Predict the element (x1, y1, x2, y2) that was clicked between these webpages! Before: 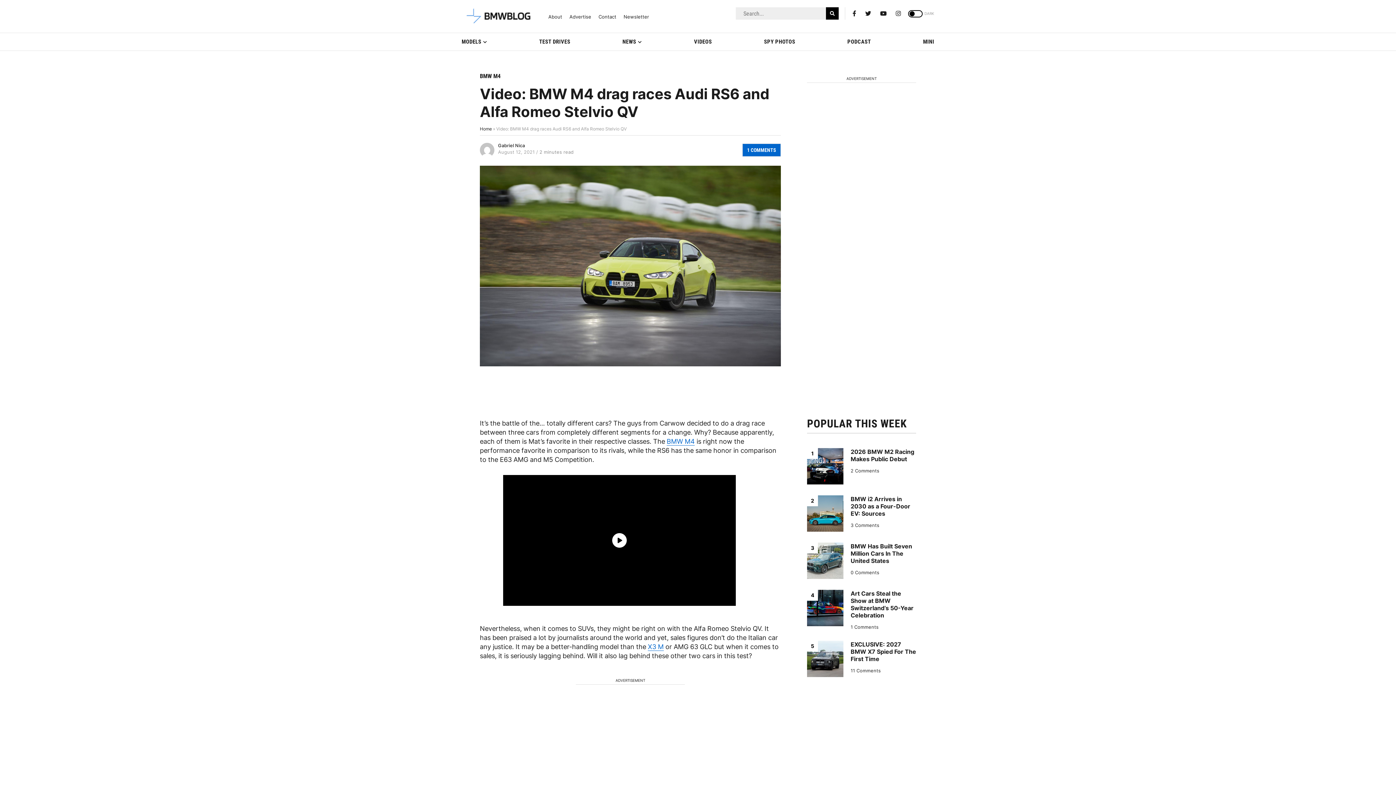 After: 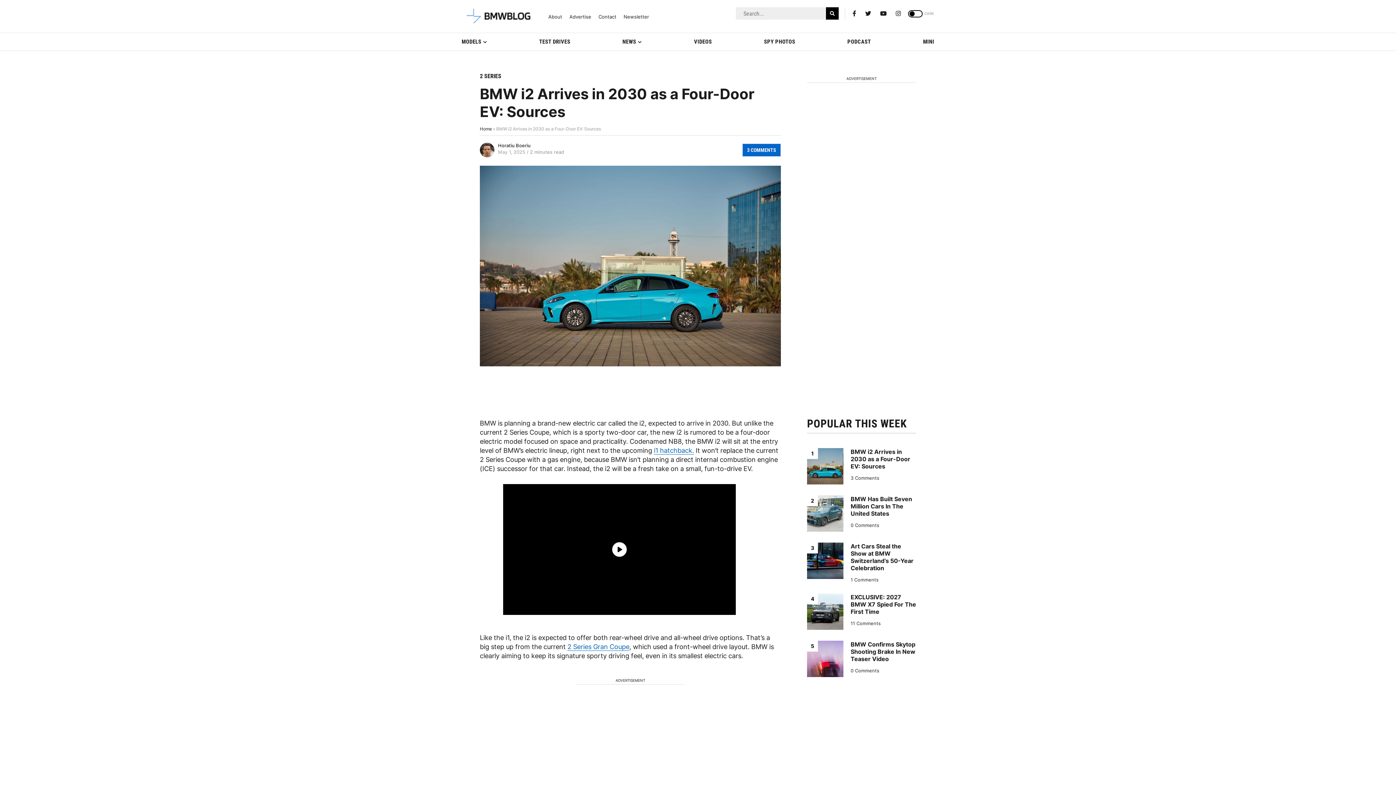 Action: bbox: (850, 495, 910, 517) label: BMW i2 Arrives in 2030 as a Four-Door EV: Sources